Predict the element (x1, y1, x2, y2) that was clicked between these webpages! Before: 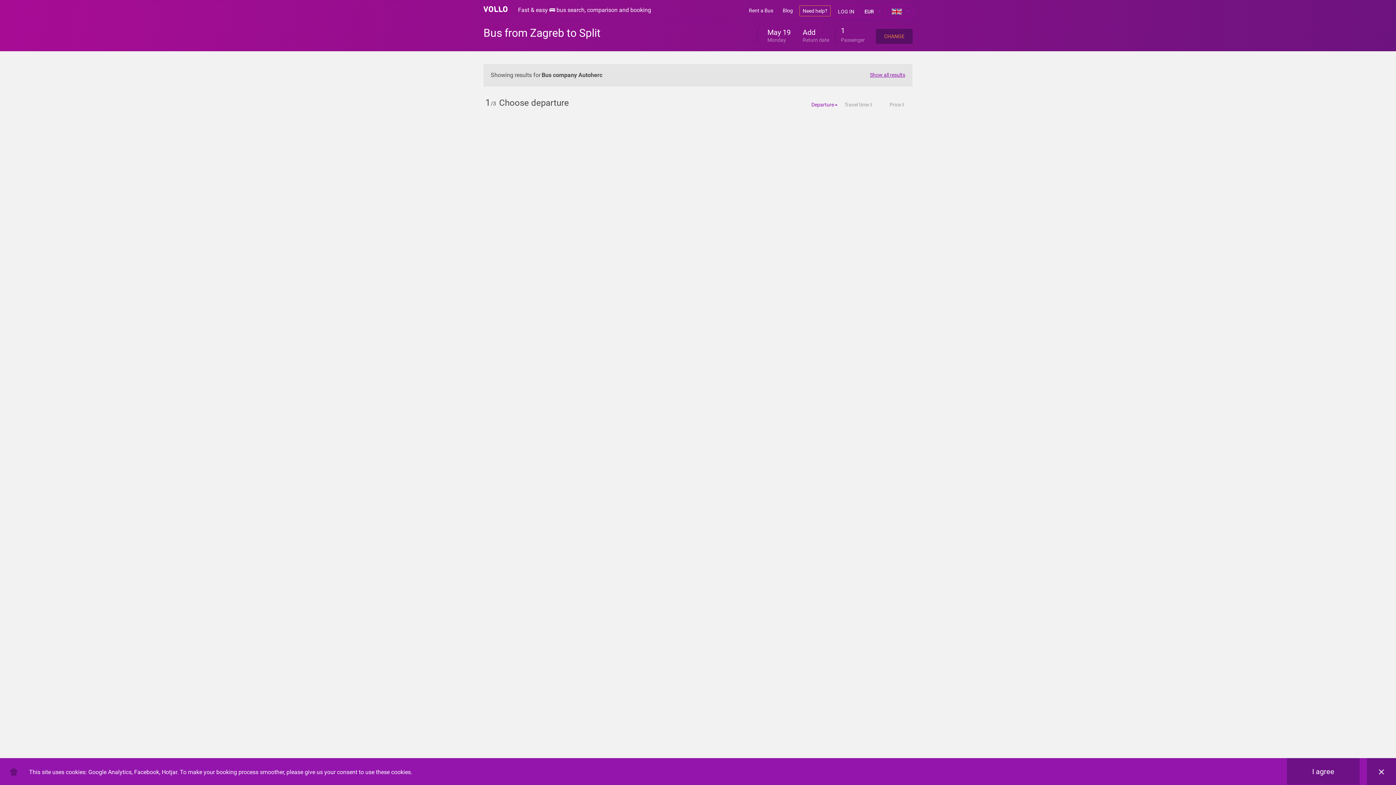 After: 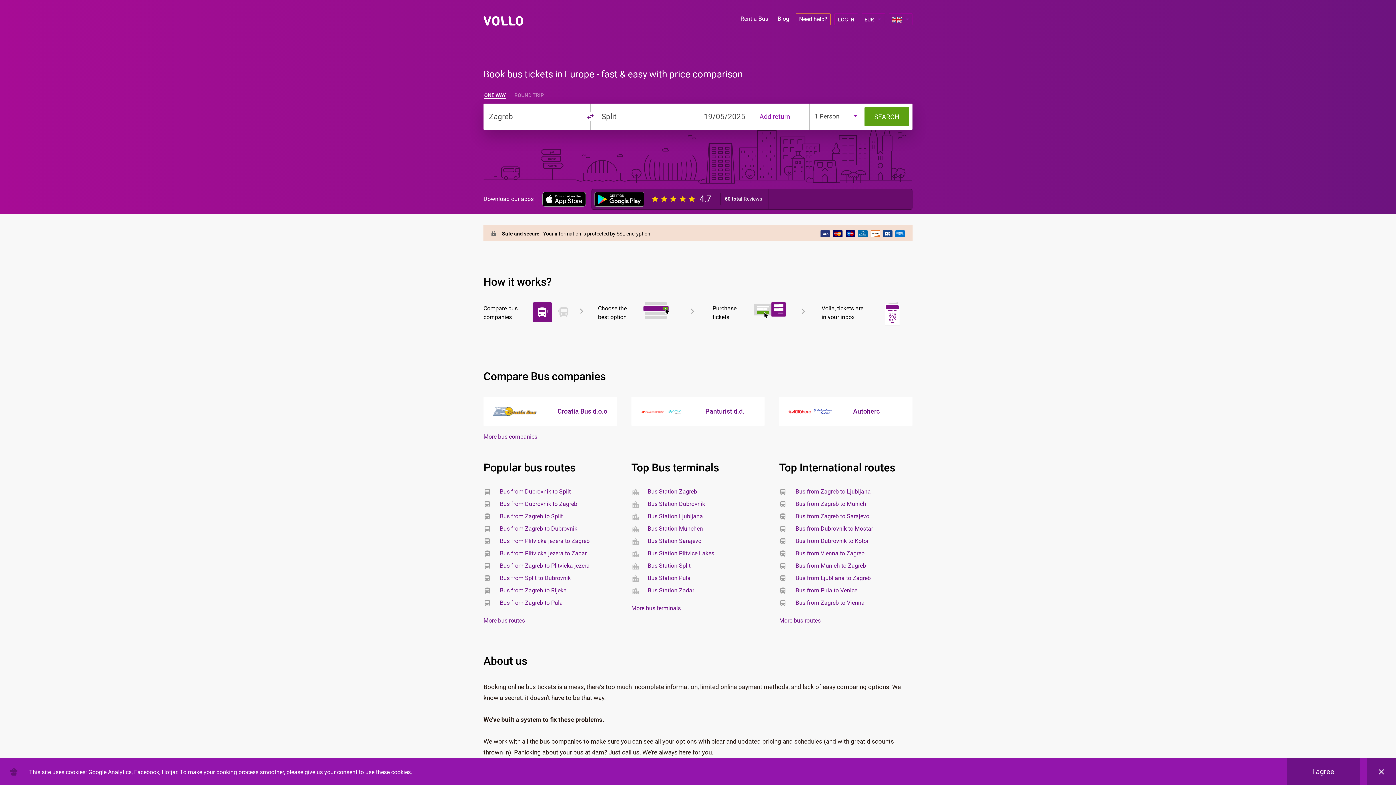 Action: bbox: (483, 6, 507, 11)